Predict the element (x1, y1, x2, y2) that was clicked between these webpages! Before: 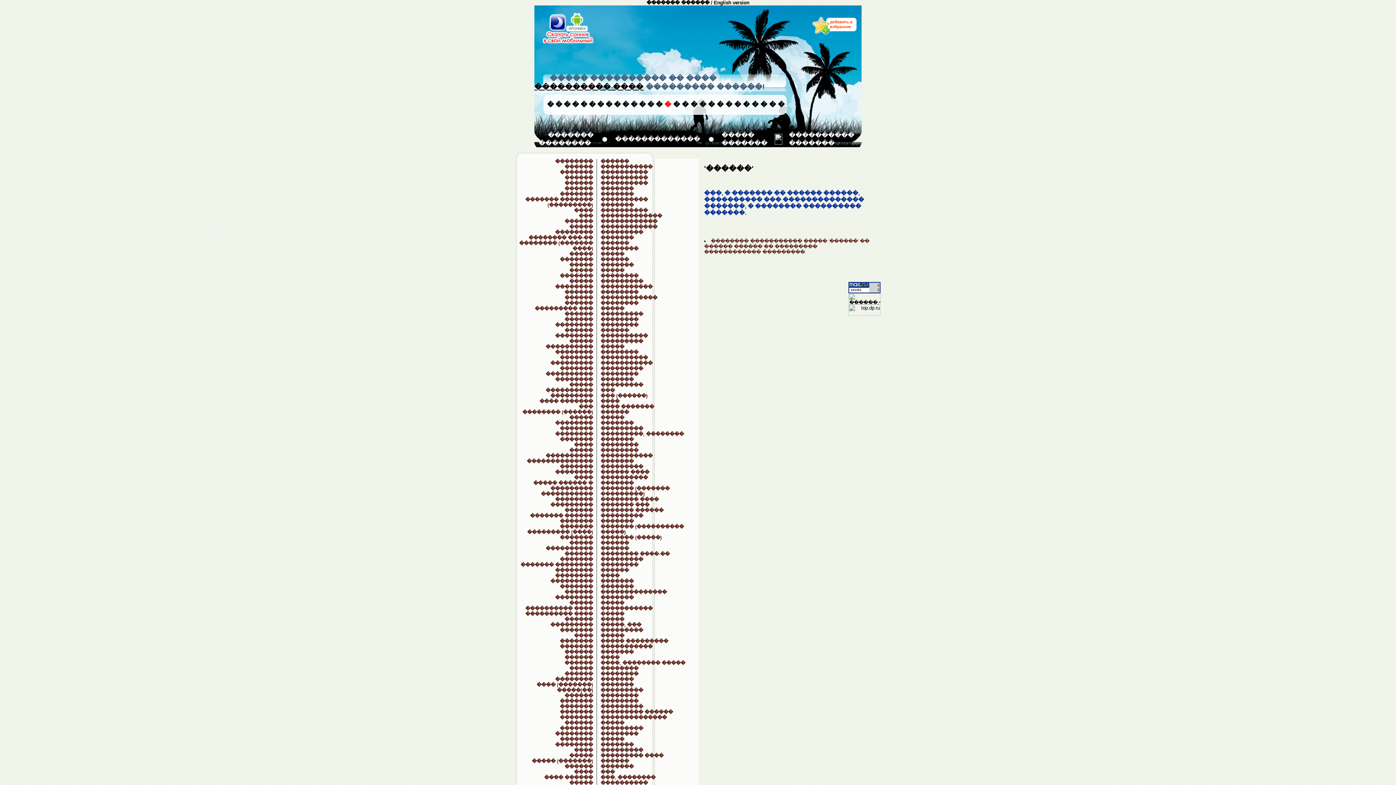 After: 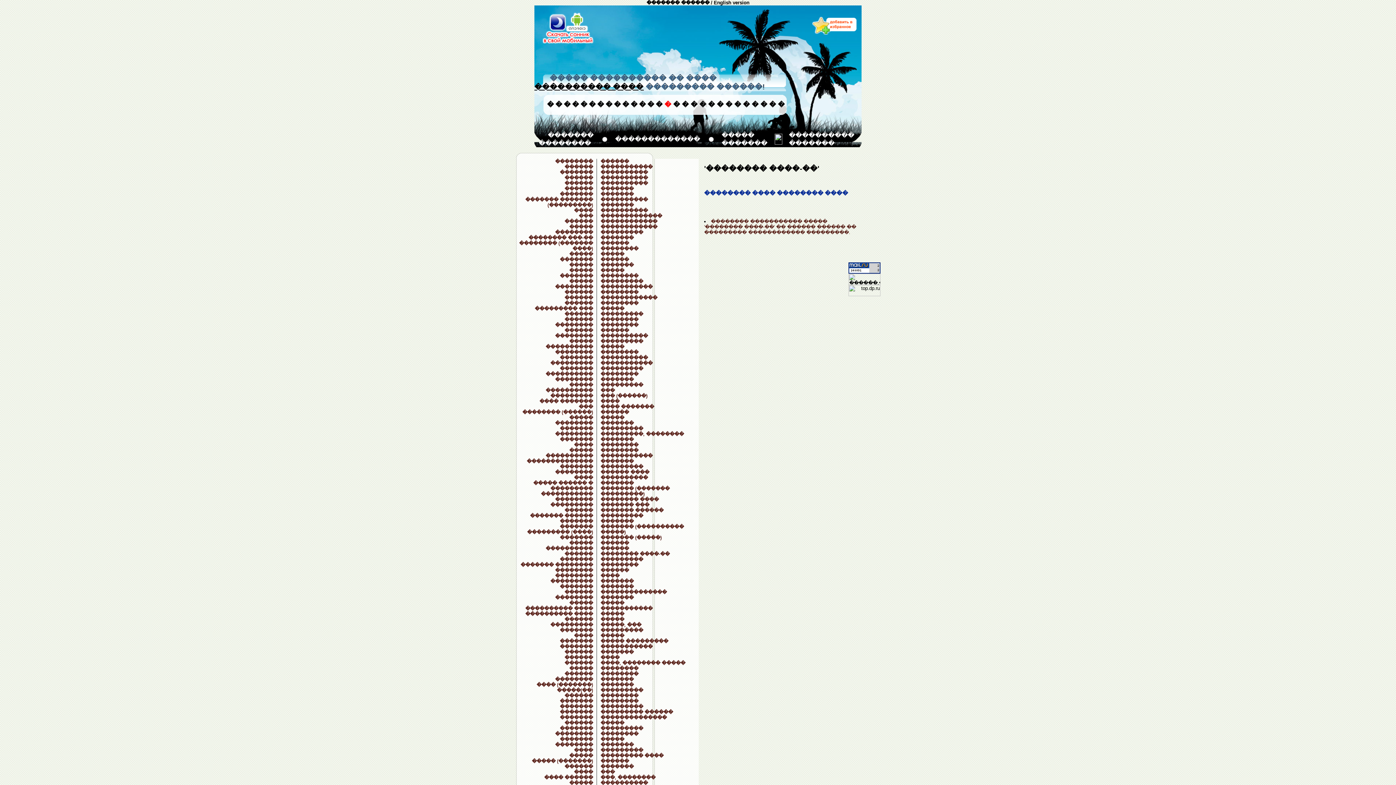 Action: bbox: (600, 551, 669, 557) label: �������� ����-��